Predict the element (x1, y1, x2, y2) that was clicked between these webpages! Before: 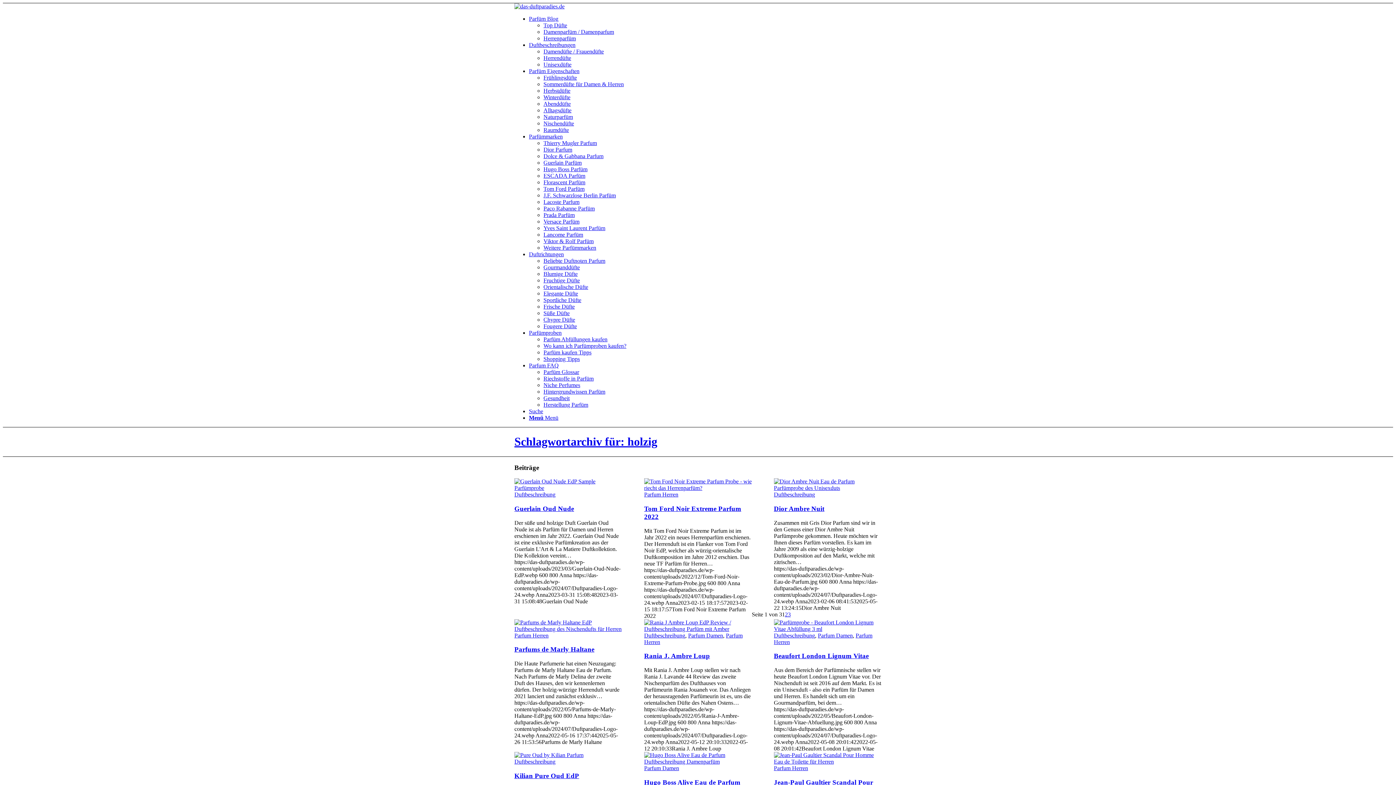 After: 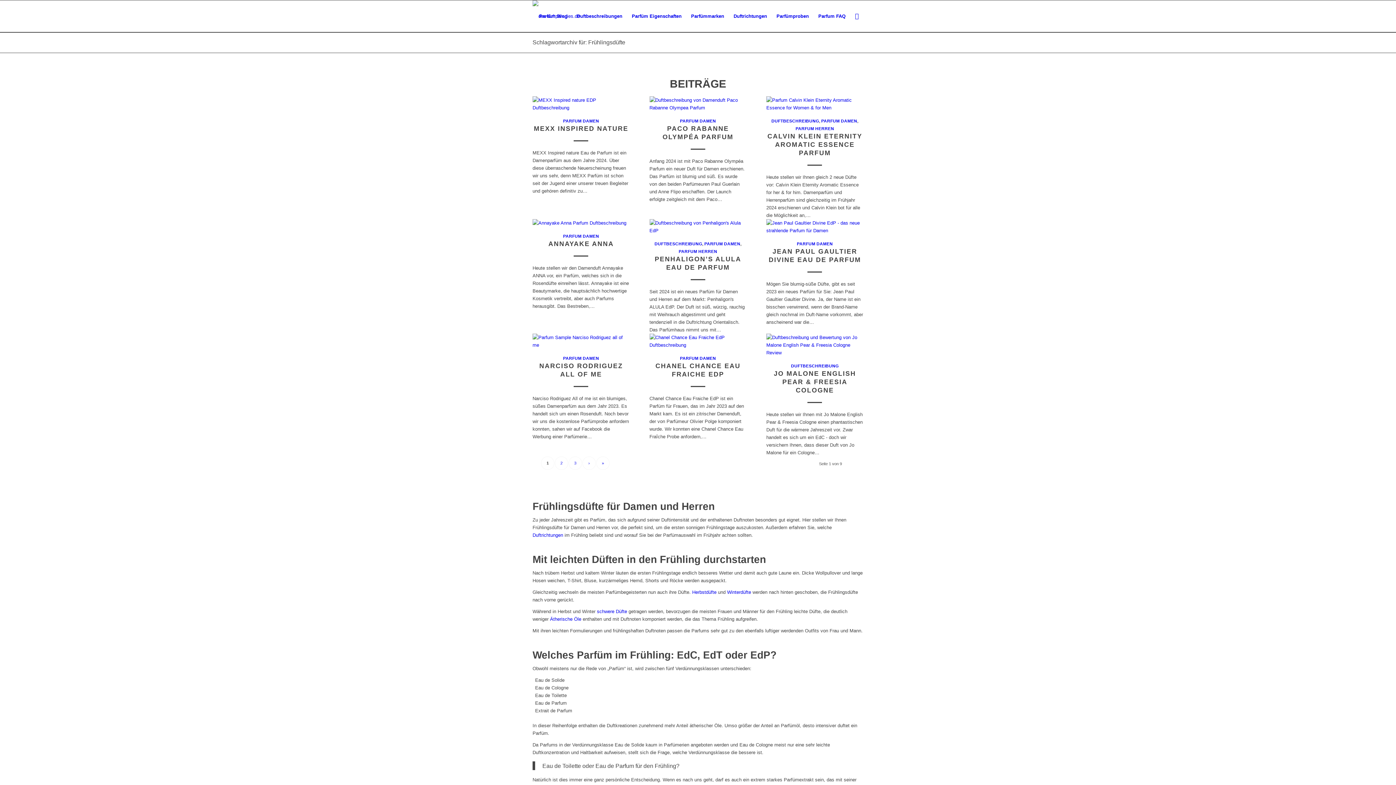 Action: label: Frühlingsdüfte bbox: (543, 74, 577, 80)